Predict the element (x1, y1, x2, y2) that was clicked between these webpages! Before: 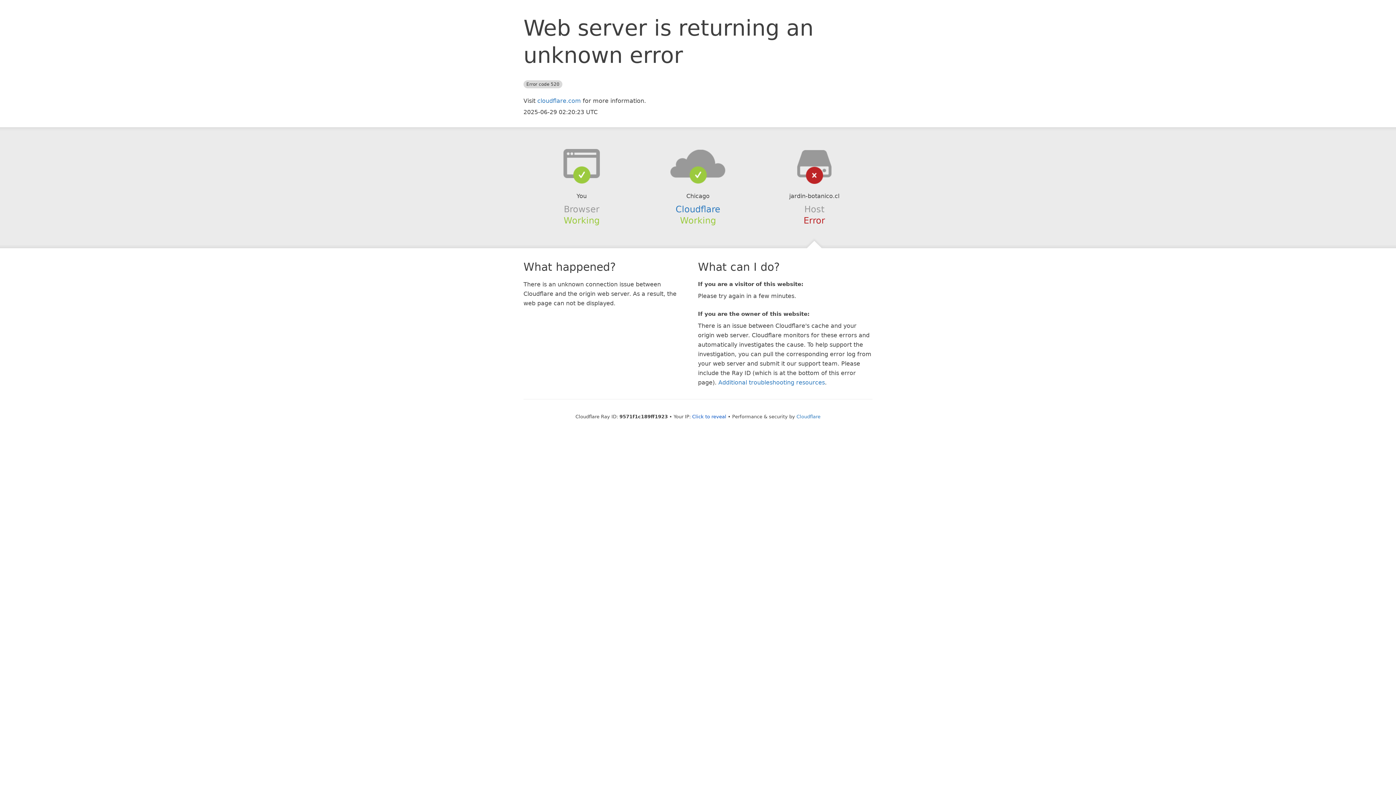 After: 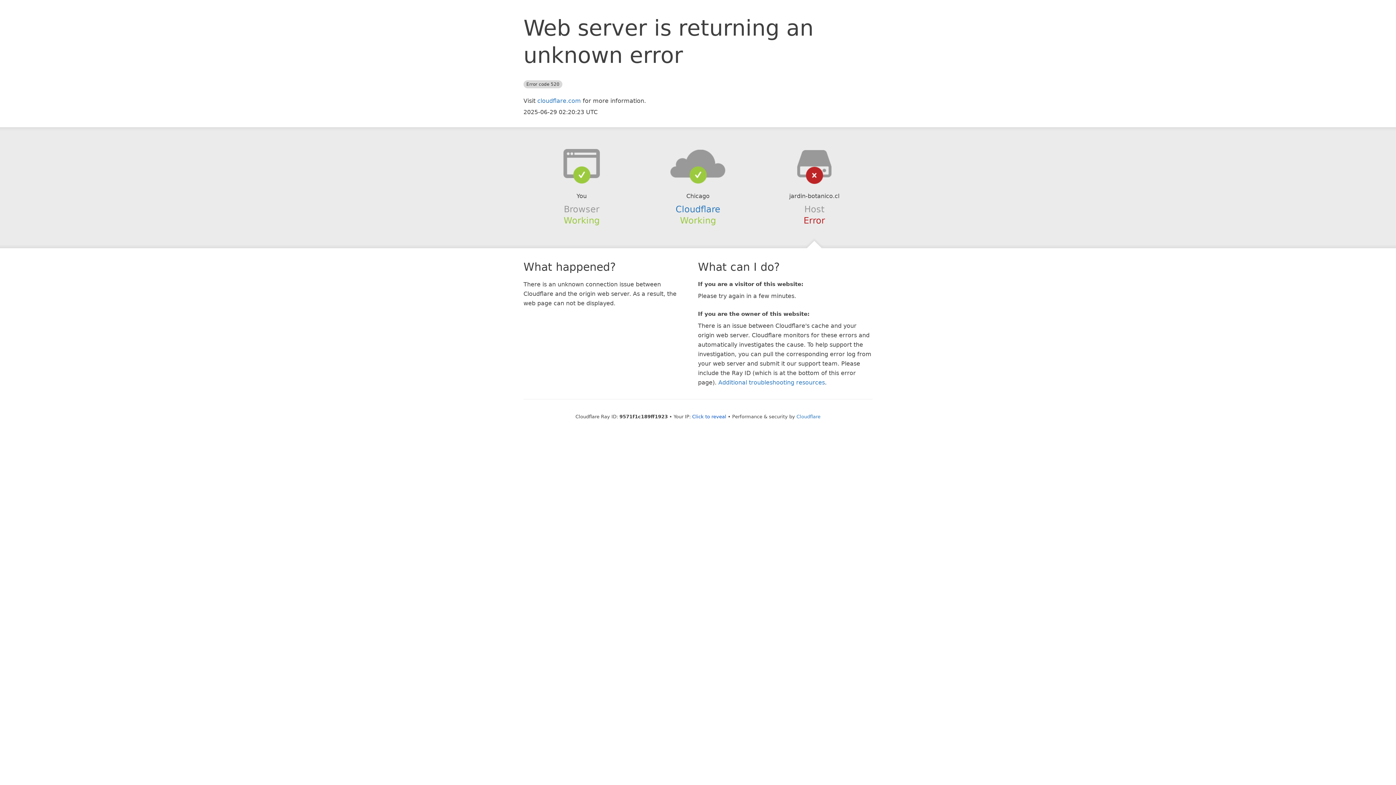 Action: bbox: (639, 148, 756, 178)